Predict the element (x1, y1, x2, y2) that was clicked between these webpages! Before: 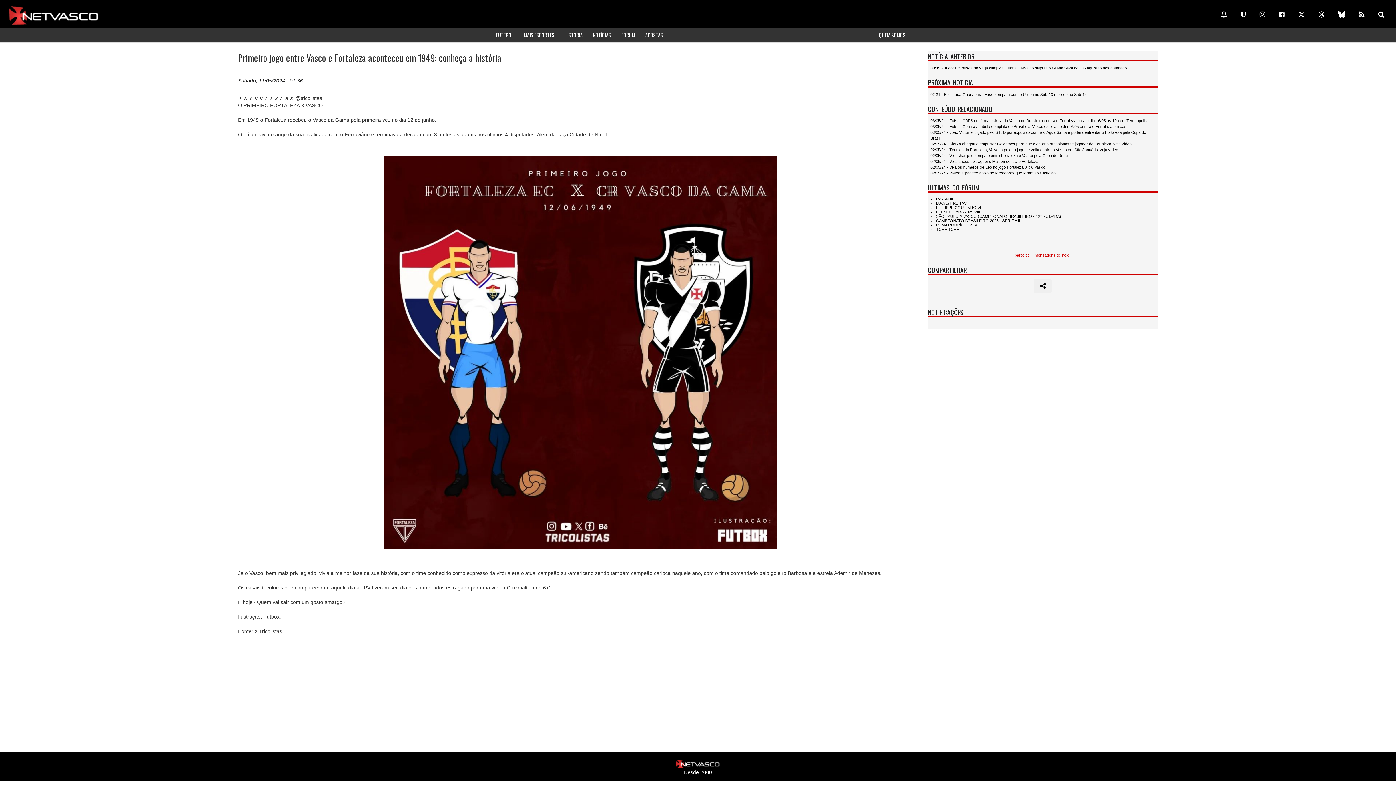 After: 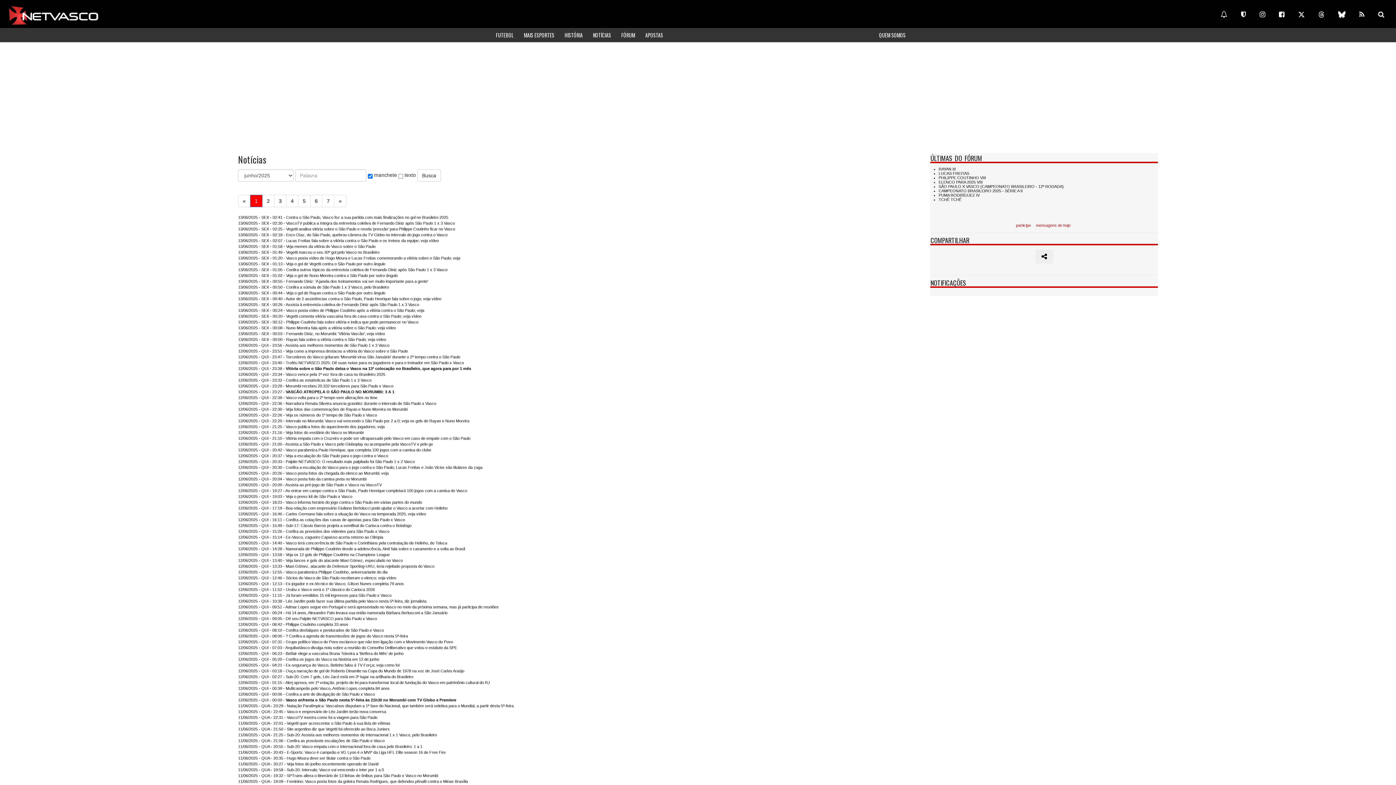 Action: bbox: (588, 28, 616, 42) label: NOTÍCIAS